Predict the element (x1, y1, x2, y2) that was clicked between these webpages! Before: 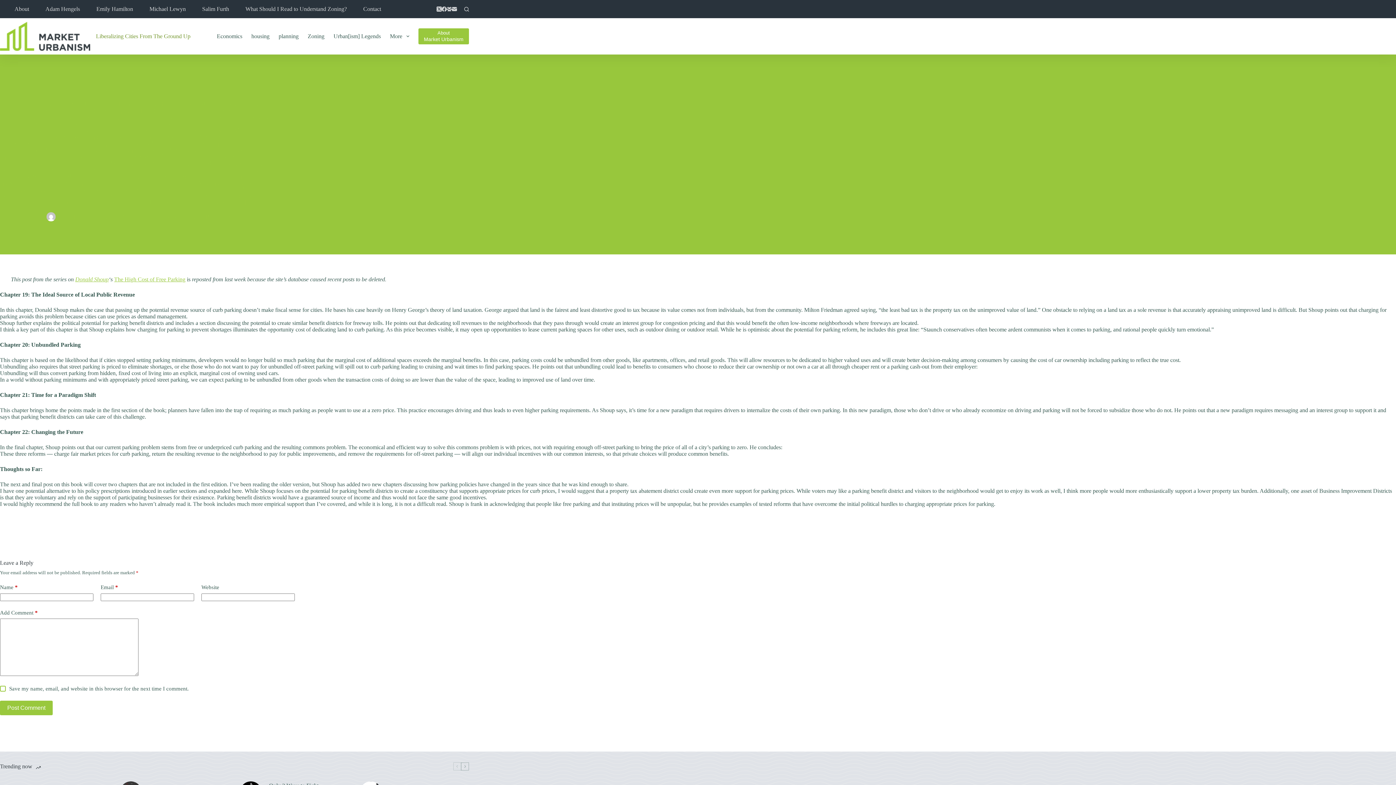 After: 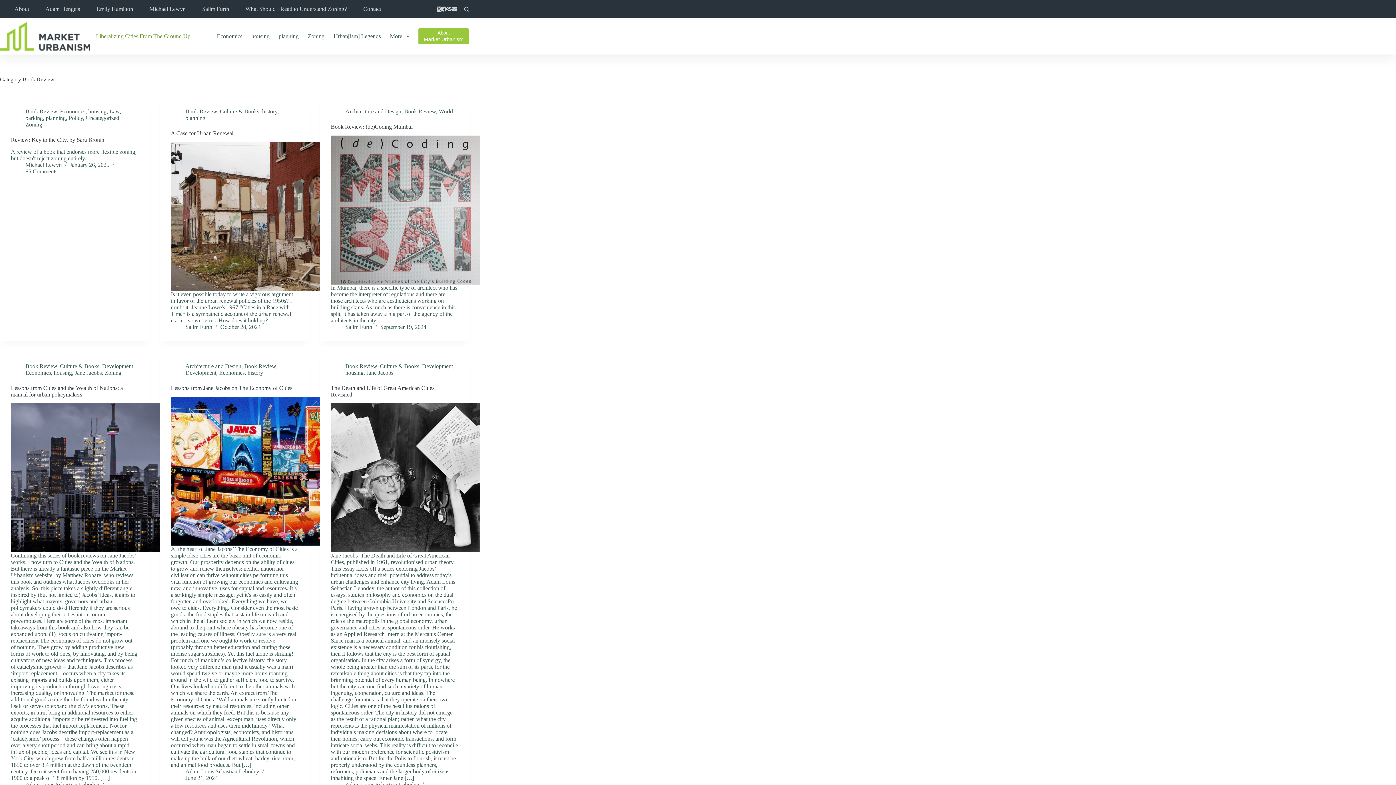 Action: label: Book Review bbox: (146, 213, 178, 219)